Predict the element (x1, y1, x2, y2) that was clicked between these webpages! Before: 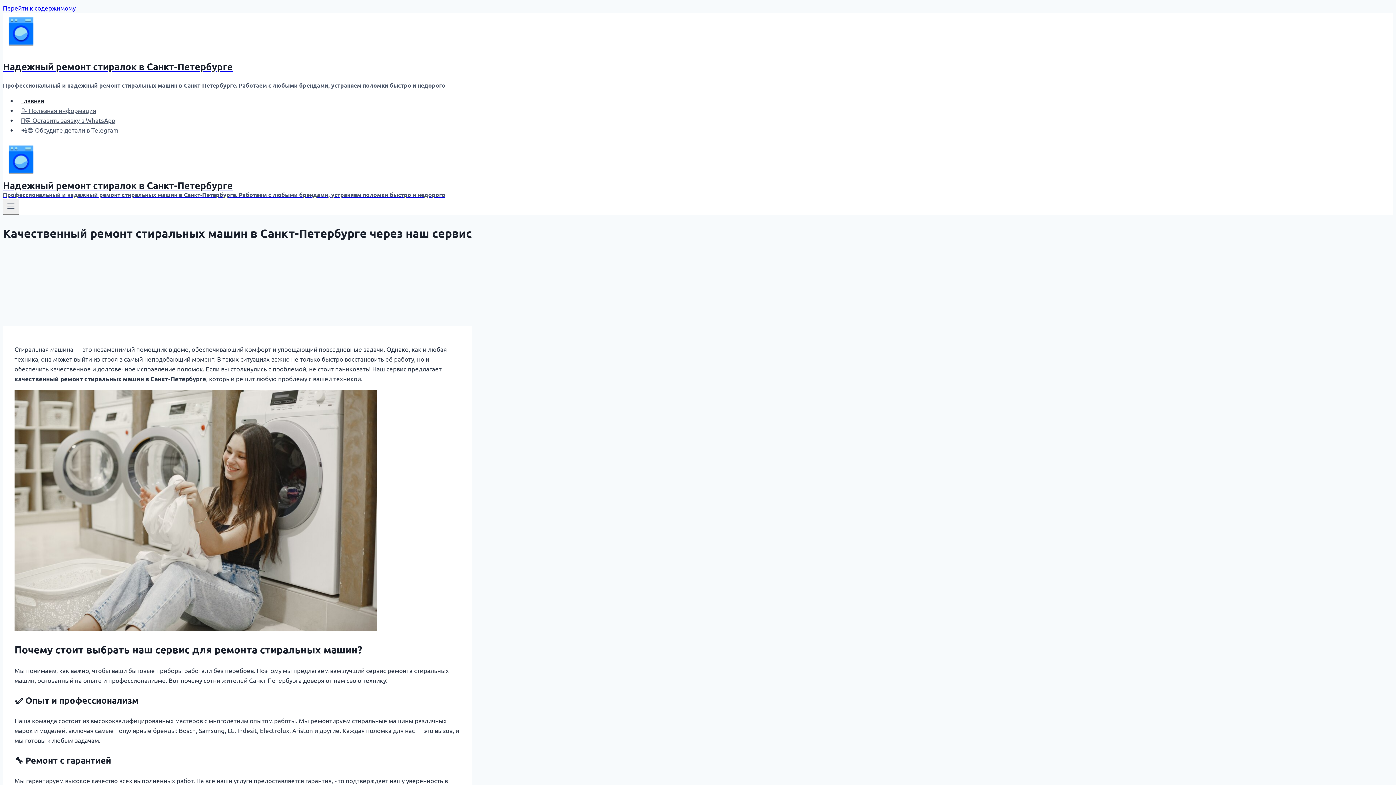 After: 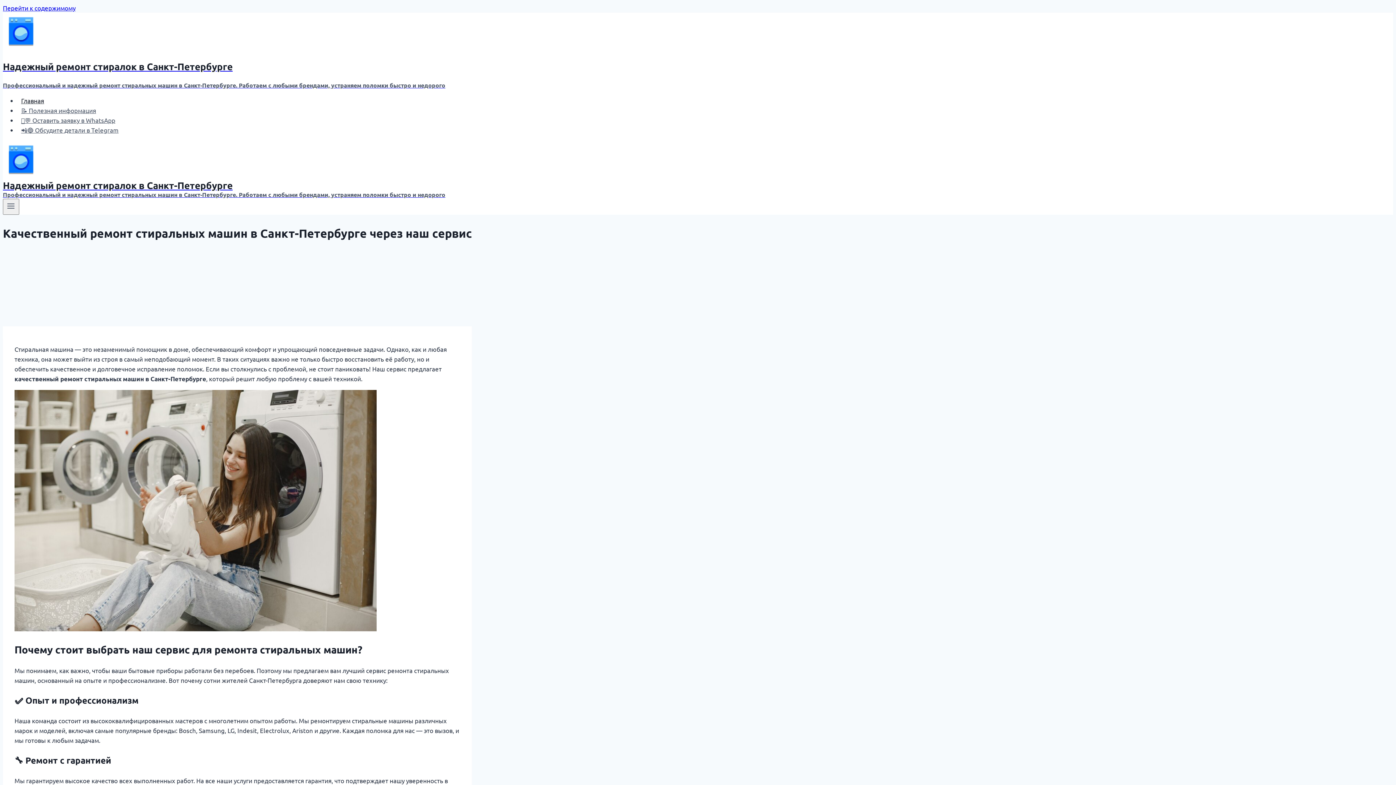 Action: label: Надежный ремонт стиралок в Санкт-Петербурге
Профессиональный и надежный ремонт стиральных машин в Санкт-Петербурге. Работаем с любыми брендами, устраняем поломки быстро и недорого bbox: (2, 170, 472, 198)